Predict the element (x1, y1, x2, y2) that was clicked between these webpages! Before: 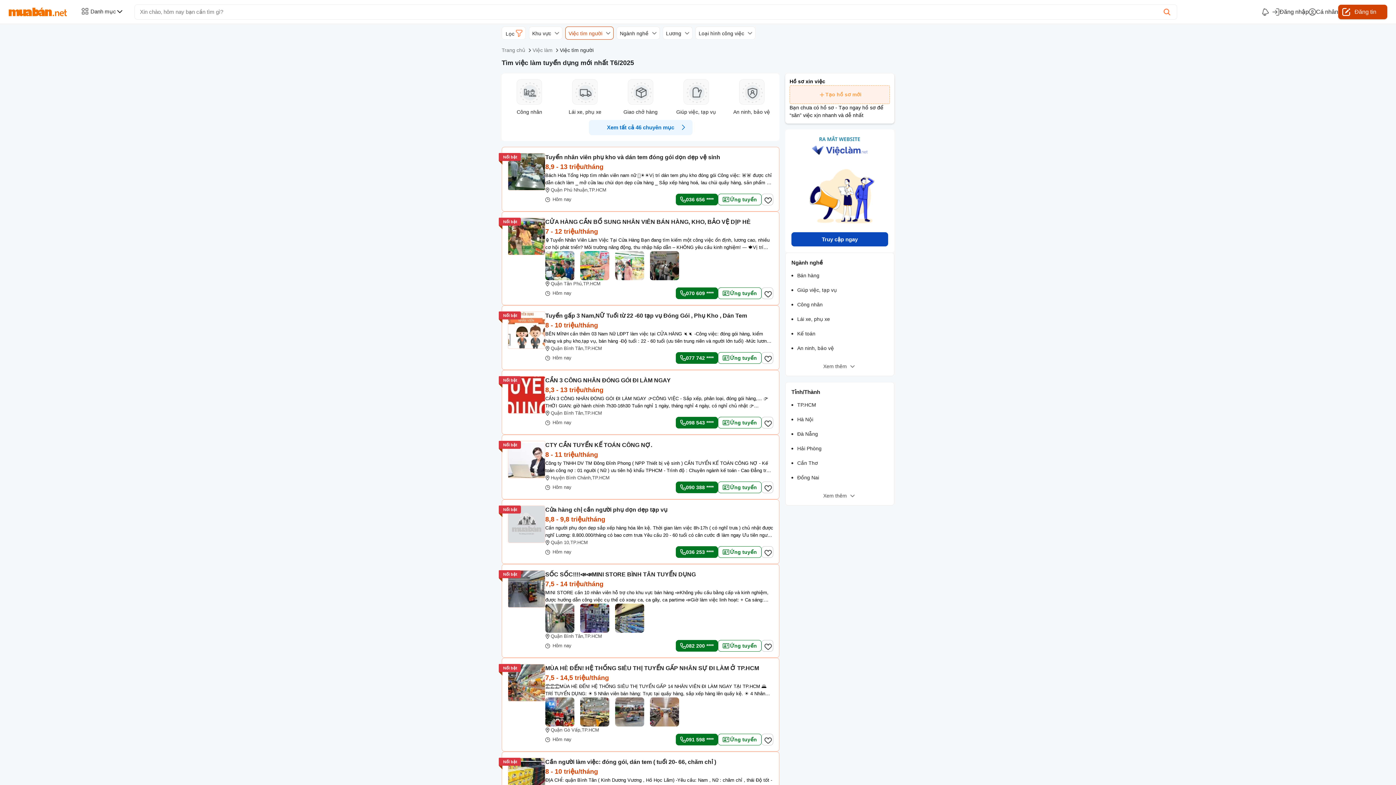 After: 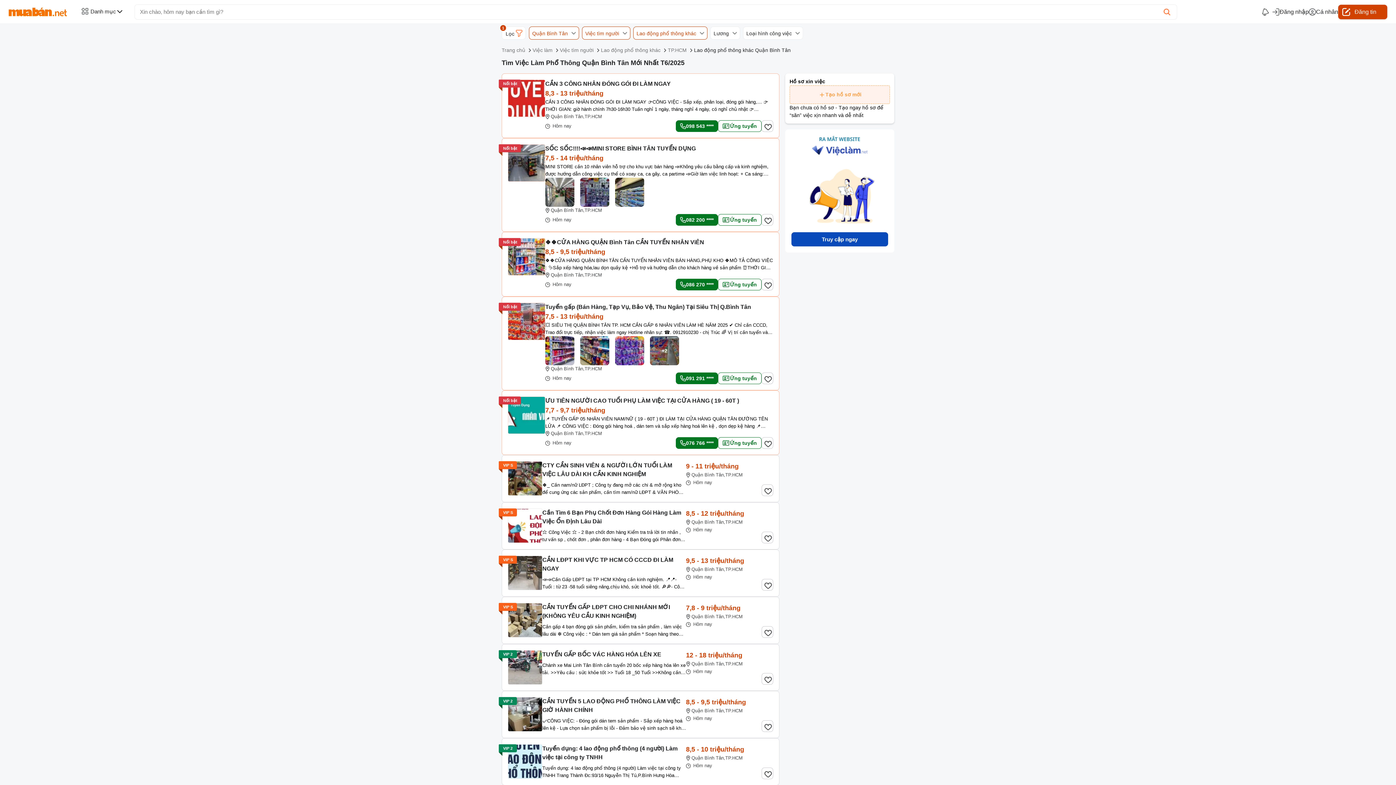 Action: label: Quận Bình Tân, bbox: (550, 633, 584, 640)